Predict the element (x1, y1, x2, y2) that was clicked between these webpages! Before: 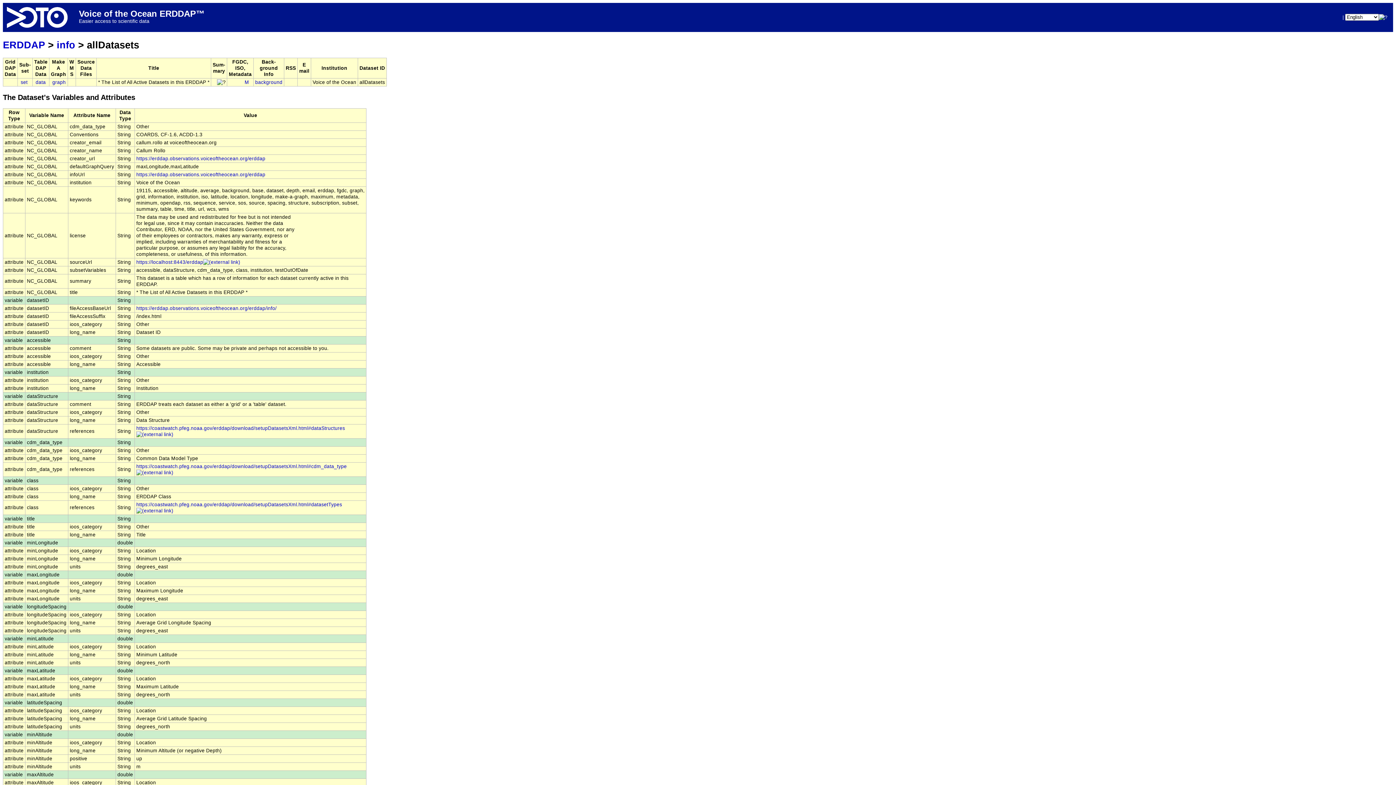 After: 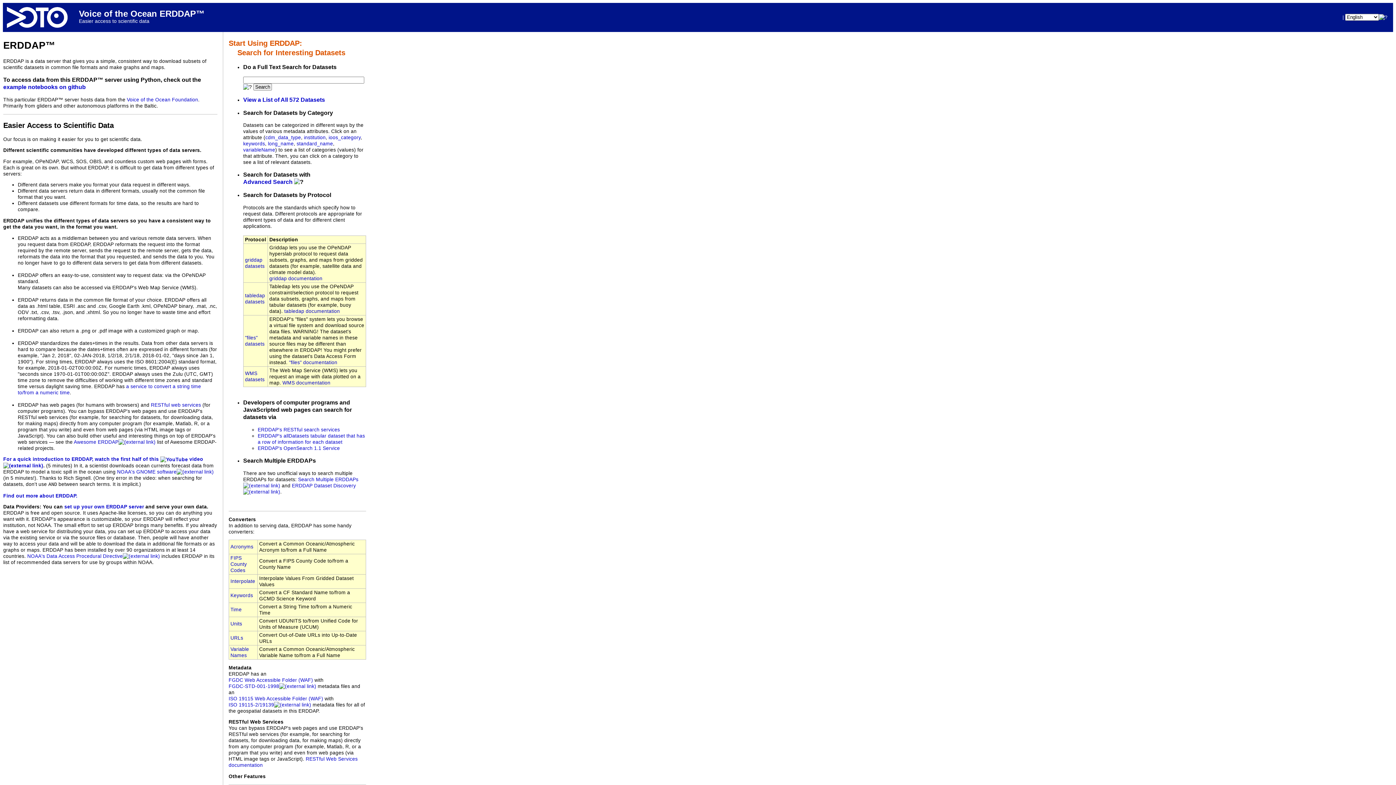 Action: bbox: (136, 172, 265, 177) label: https://erddap.observations.voiceoftheocean.org/erddap